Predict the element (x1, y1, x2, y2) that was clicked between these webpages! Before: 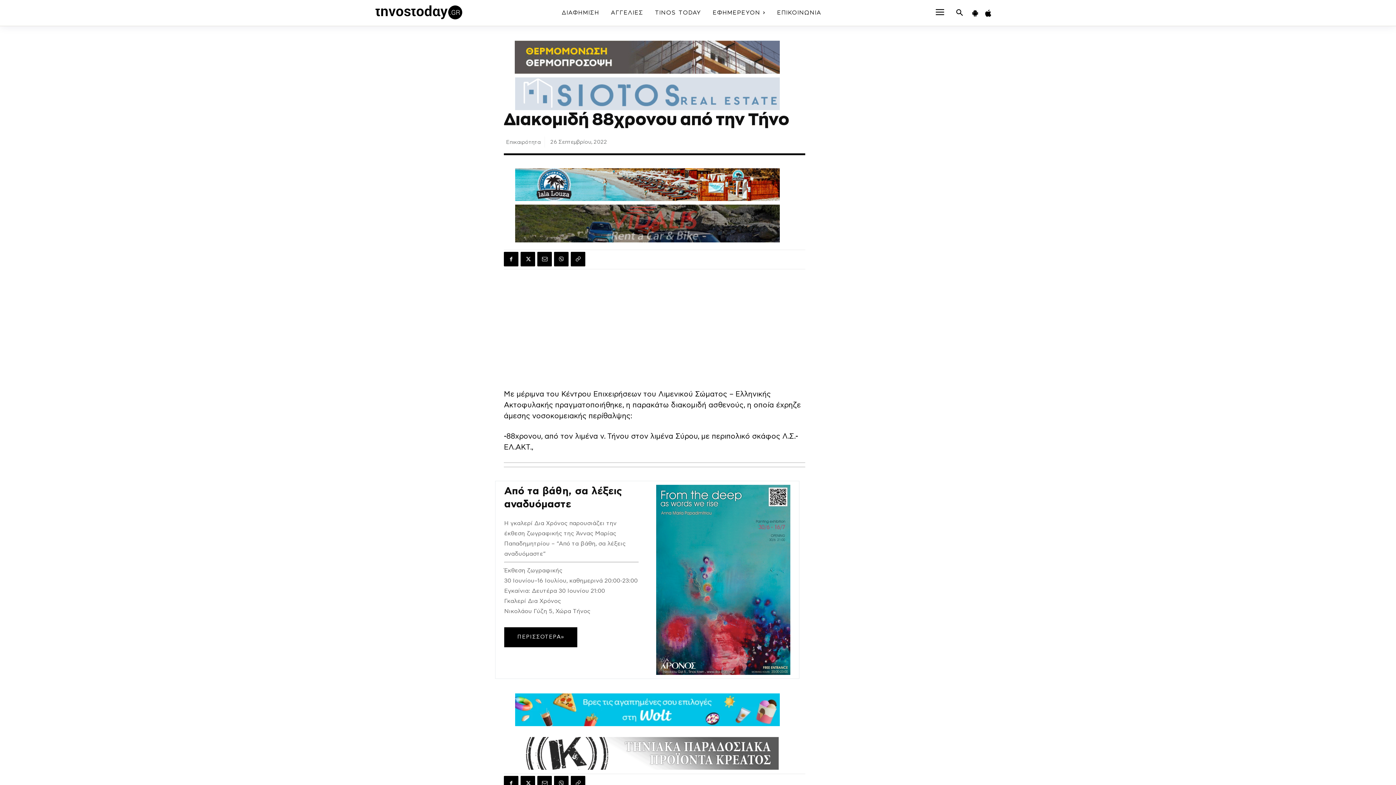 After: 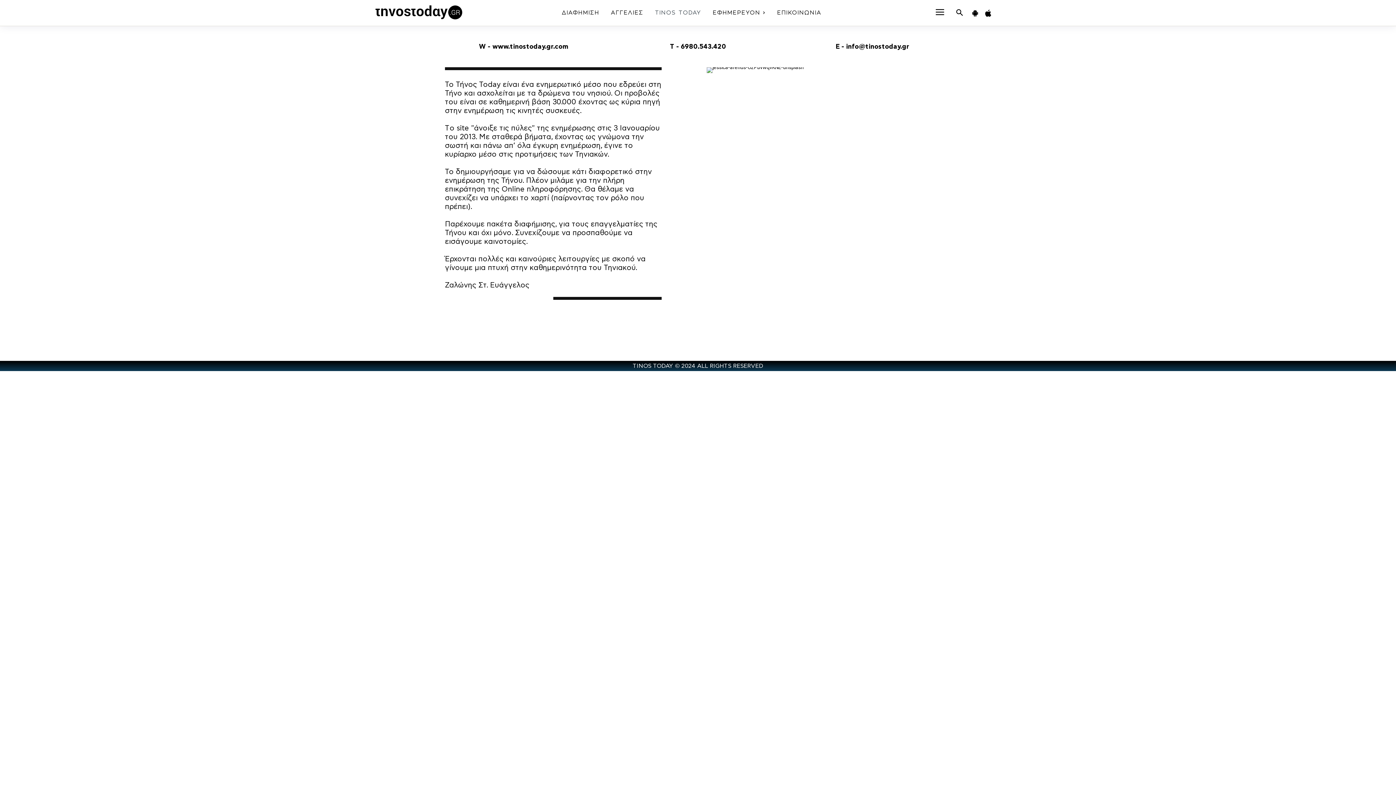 Action: bbox: (649, 0, 707, 26) label: TINOS TODAY